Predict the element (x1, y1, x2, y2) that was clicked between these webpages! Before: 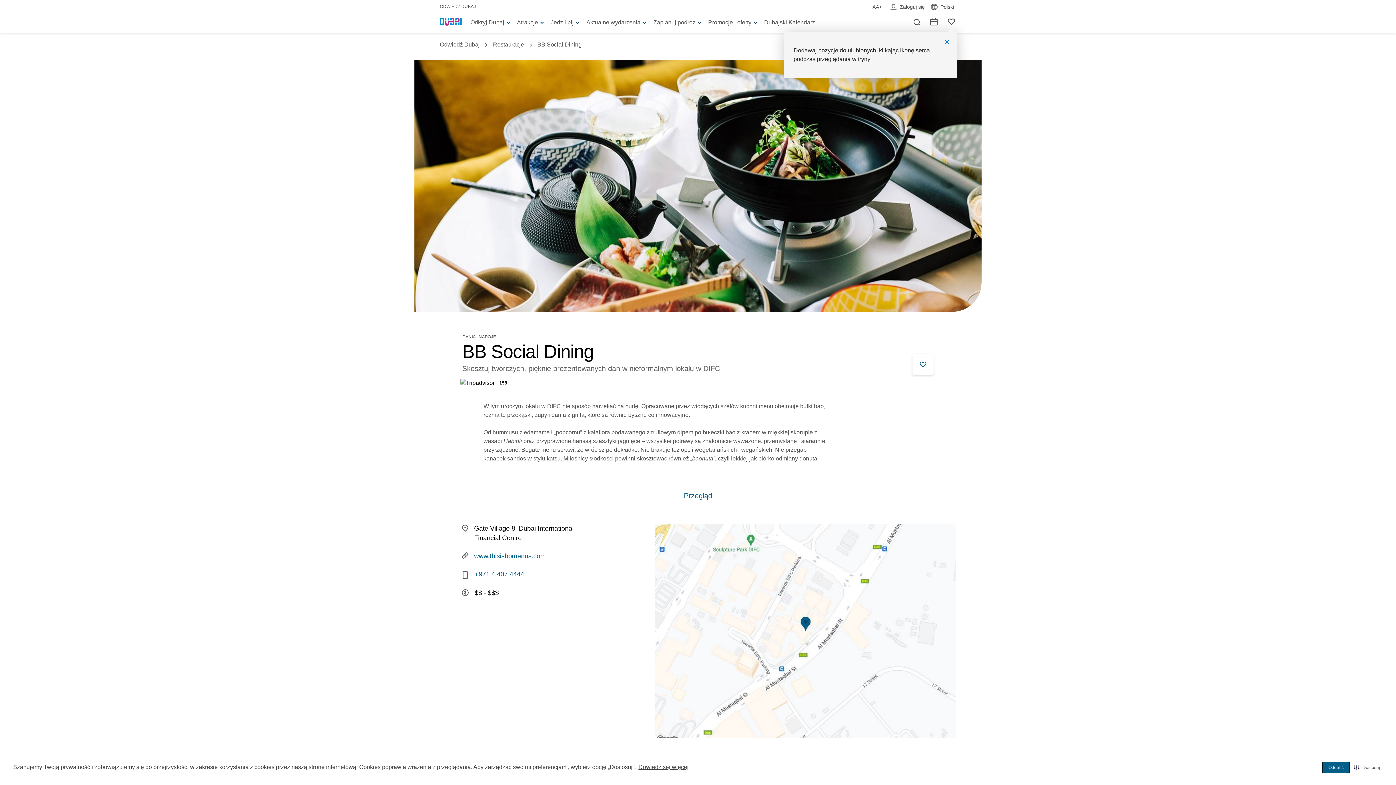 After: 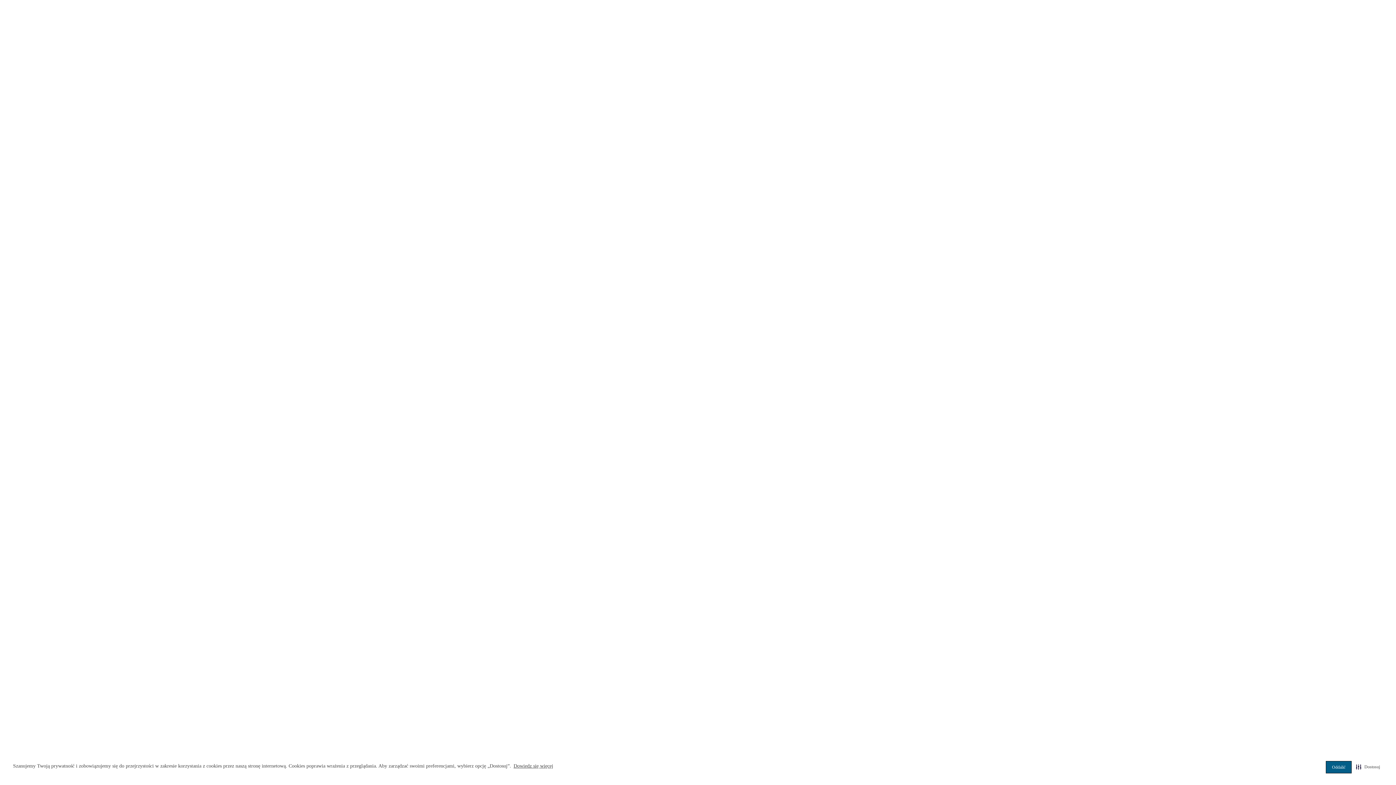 Action: bbox: (948, 18, 955, 24) label: Top picks